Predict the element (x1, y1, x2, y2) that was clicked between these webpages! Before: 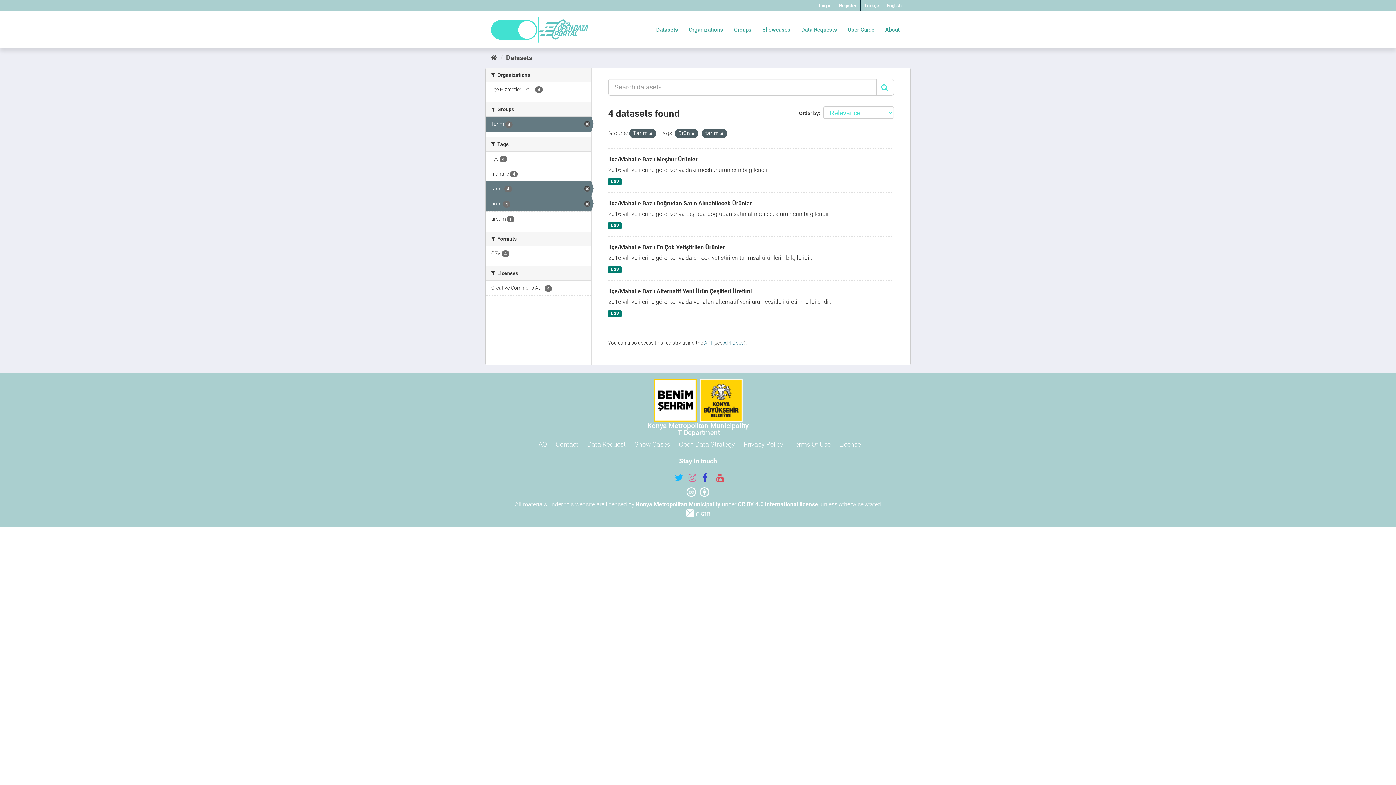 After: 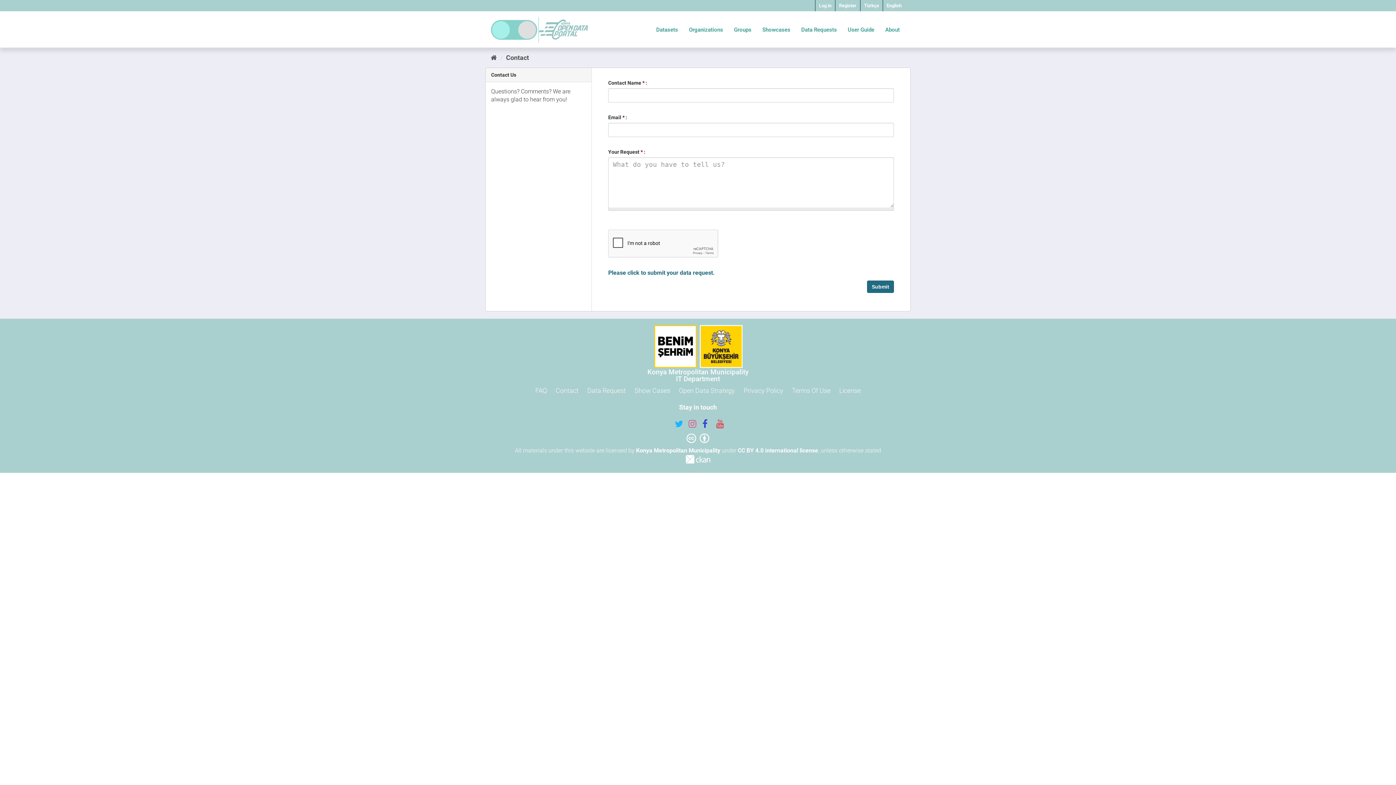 Action: label: Contact bbox: (552, 436, 582, 451)